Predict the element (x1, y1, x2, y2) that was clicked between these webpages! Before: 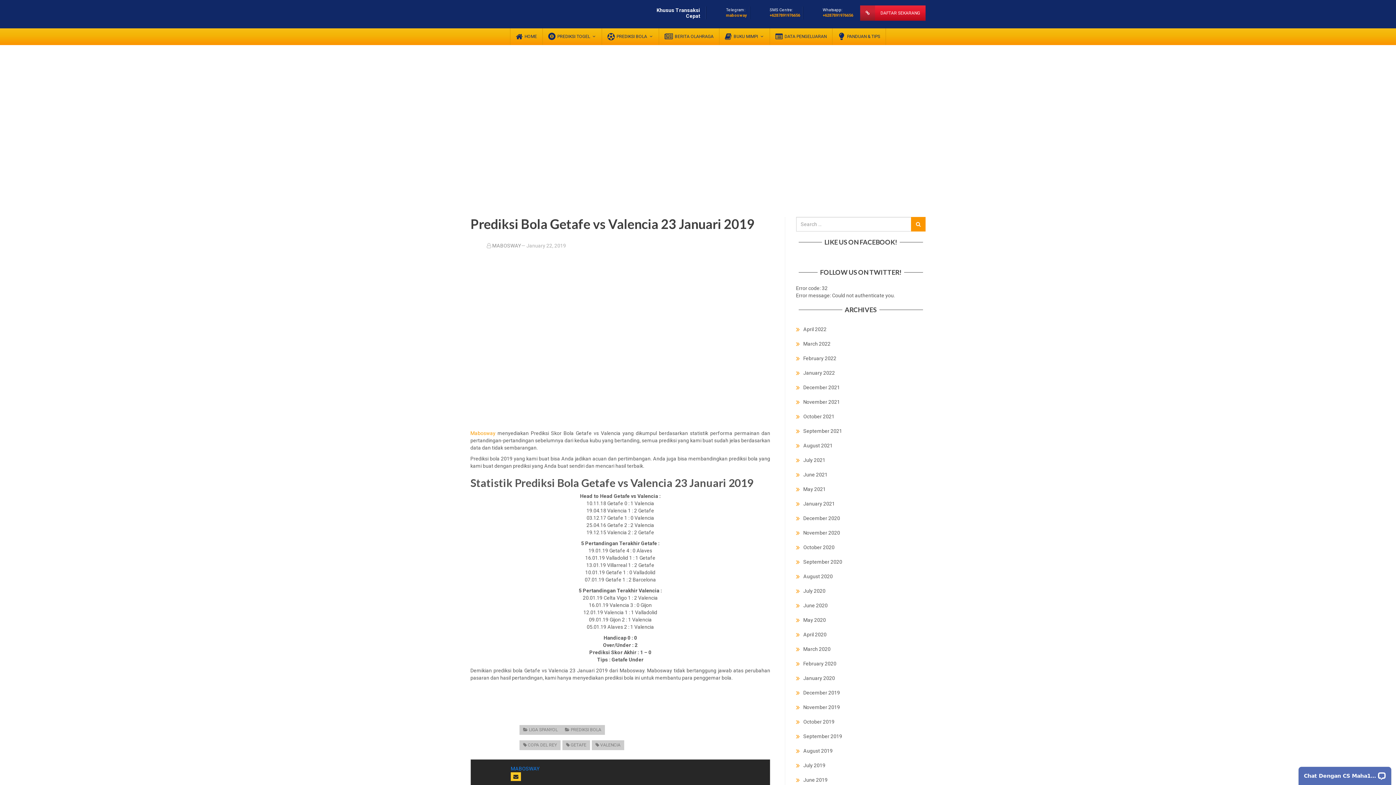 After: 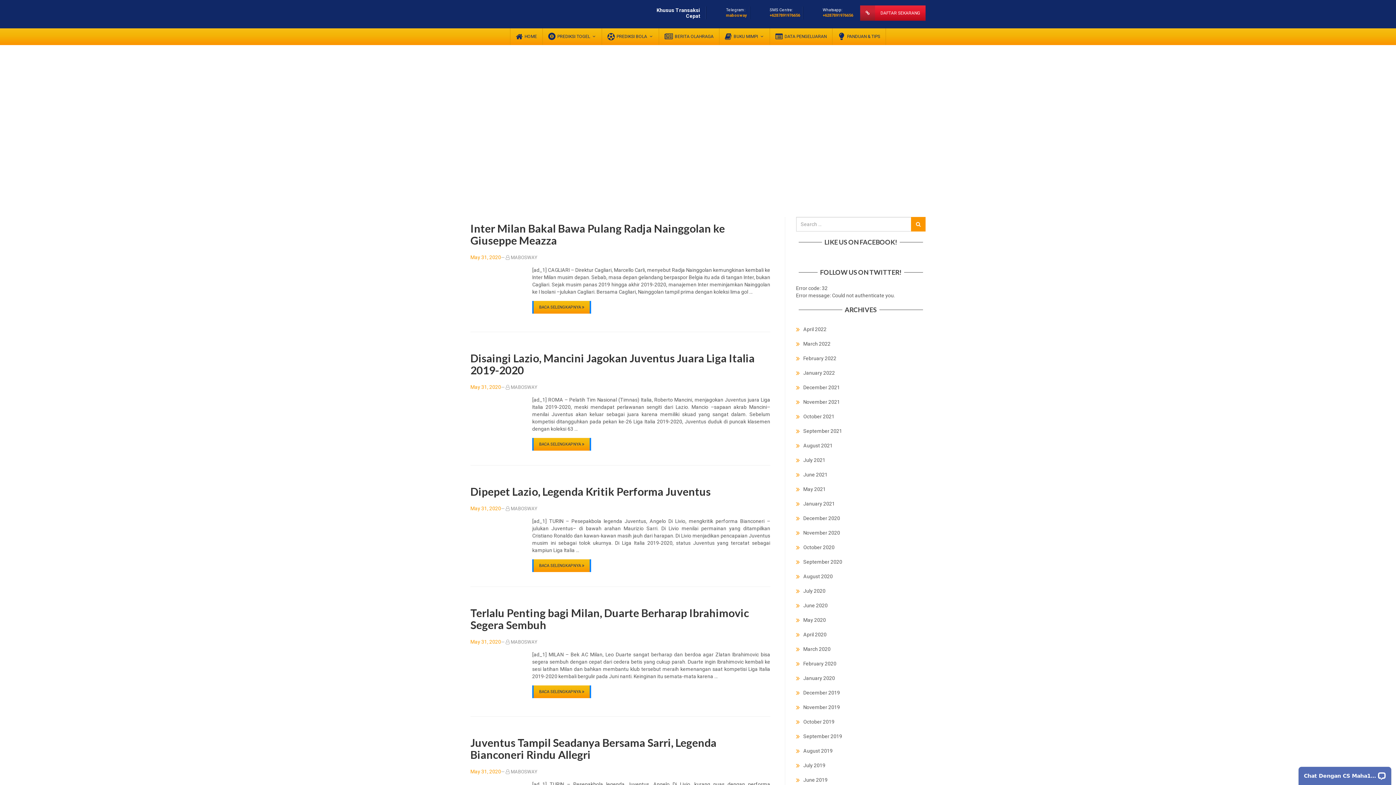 Action: label: May 2020 bbox: (803, 617, 826, 623)